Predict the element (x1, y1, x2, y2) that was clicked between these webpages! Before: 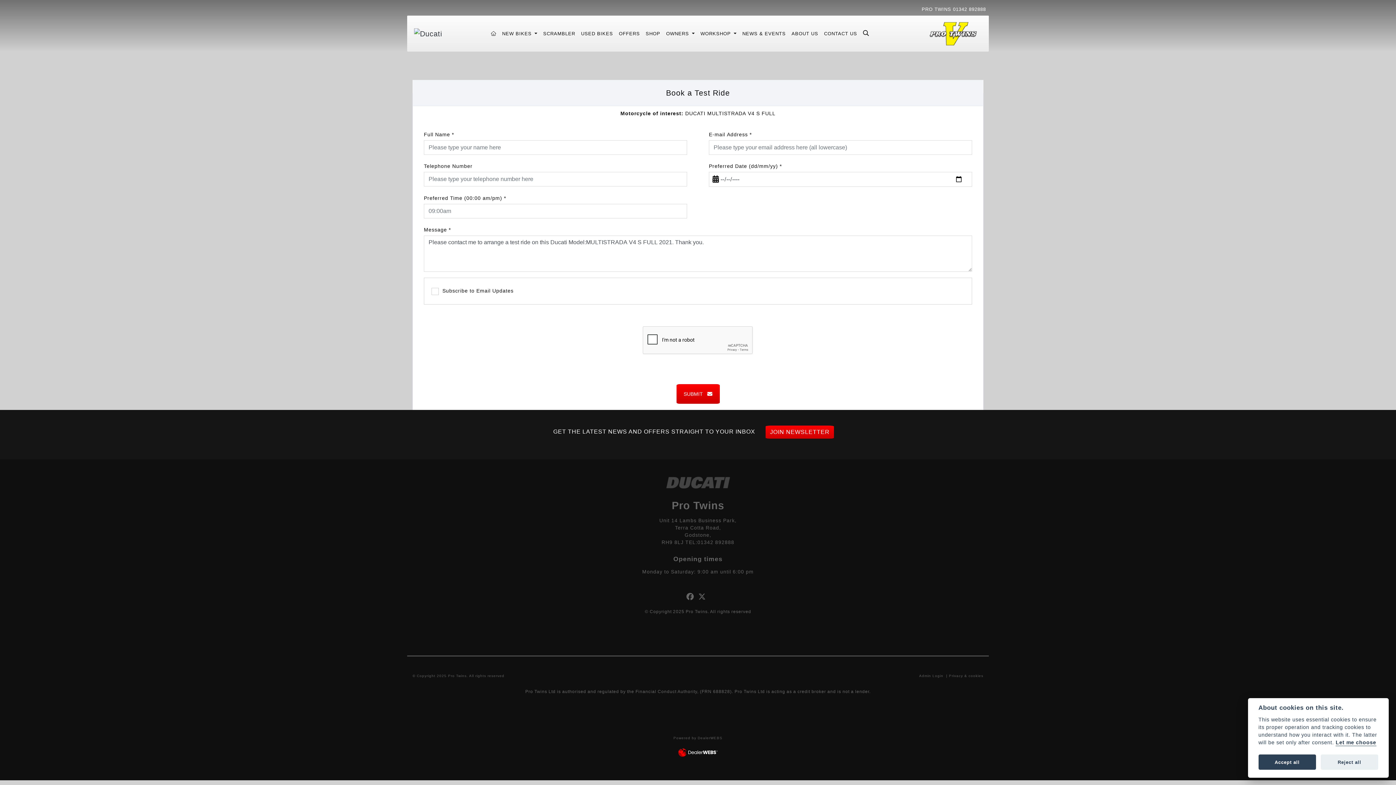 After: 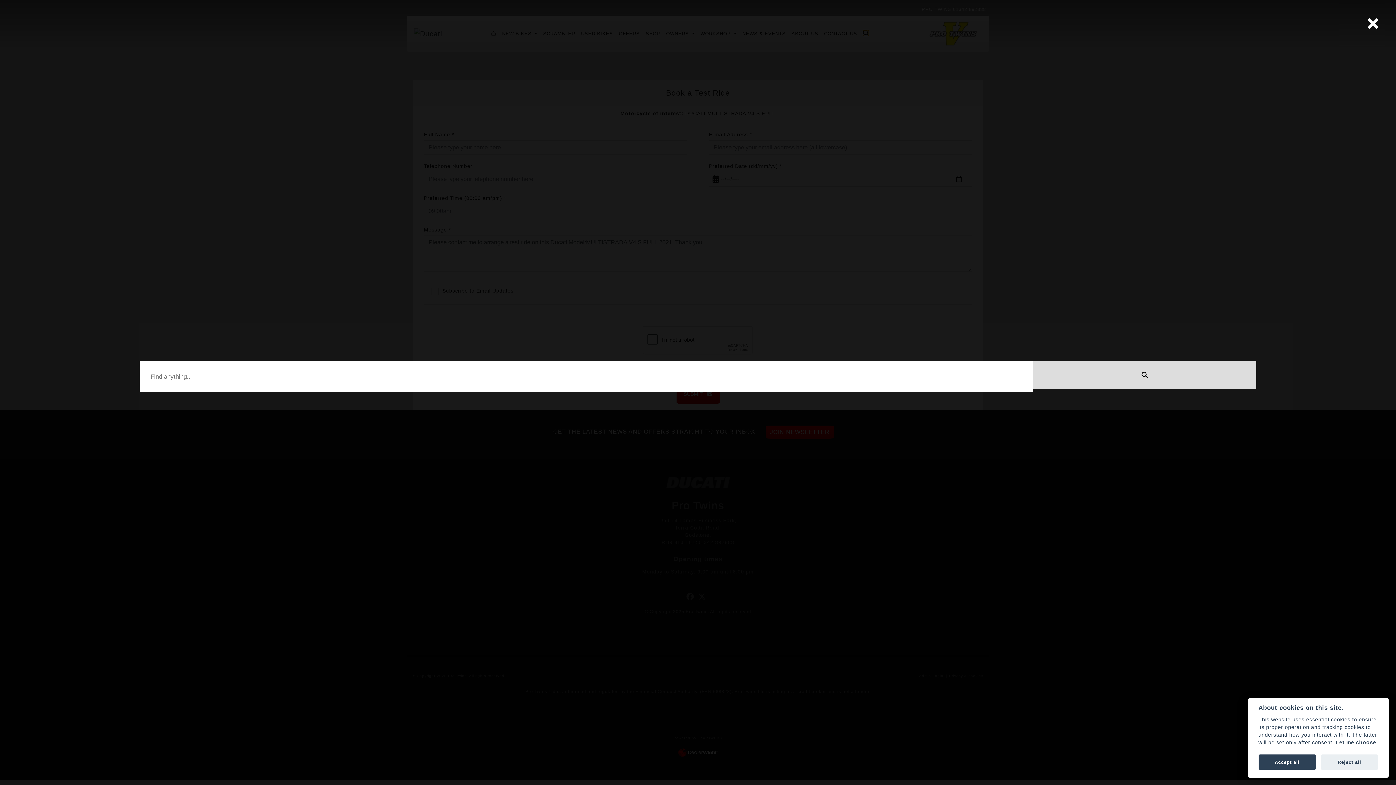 Action: bbox: (860, 27, 871, 40)